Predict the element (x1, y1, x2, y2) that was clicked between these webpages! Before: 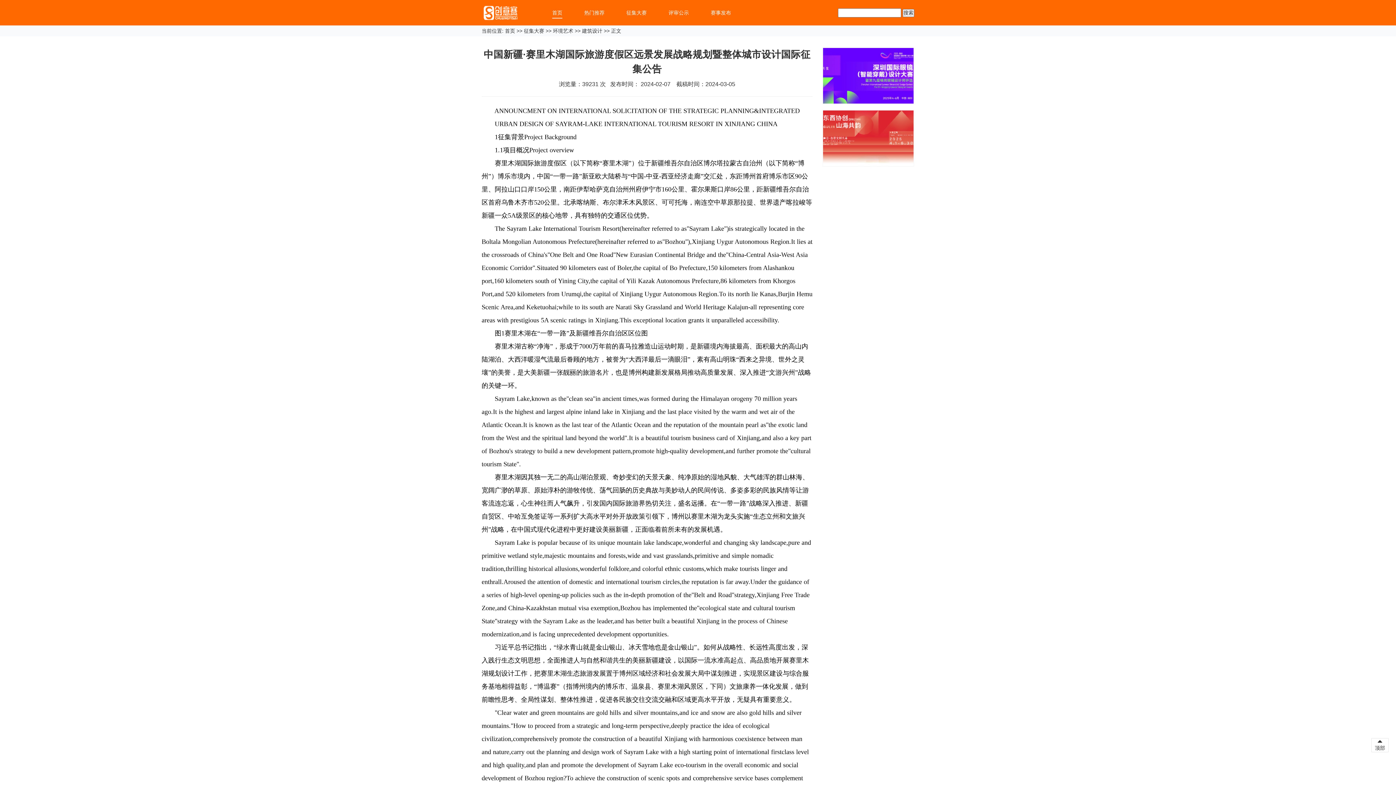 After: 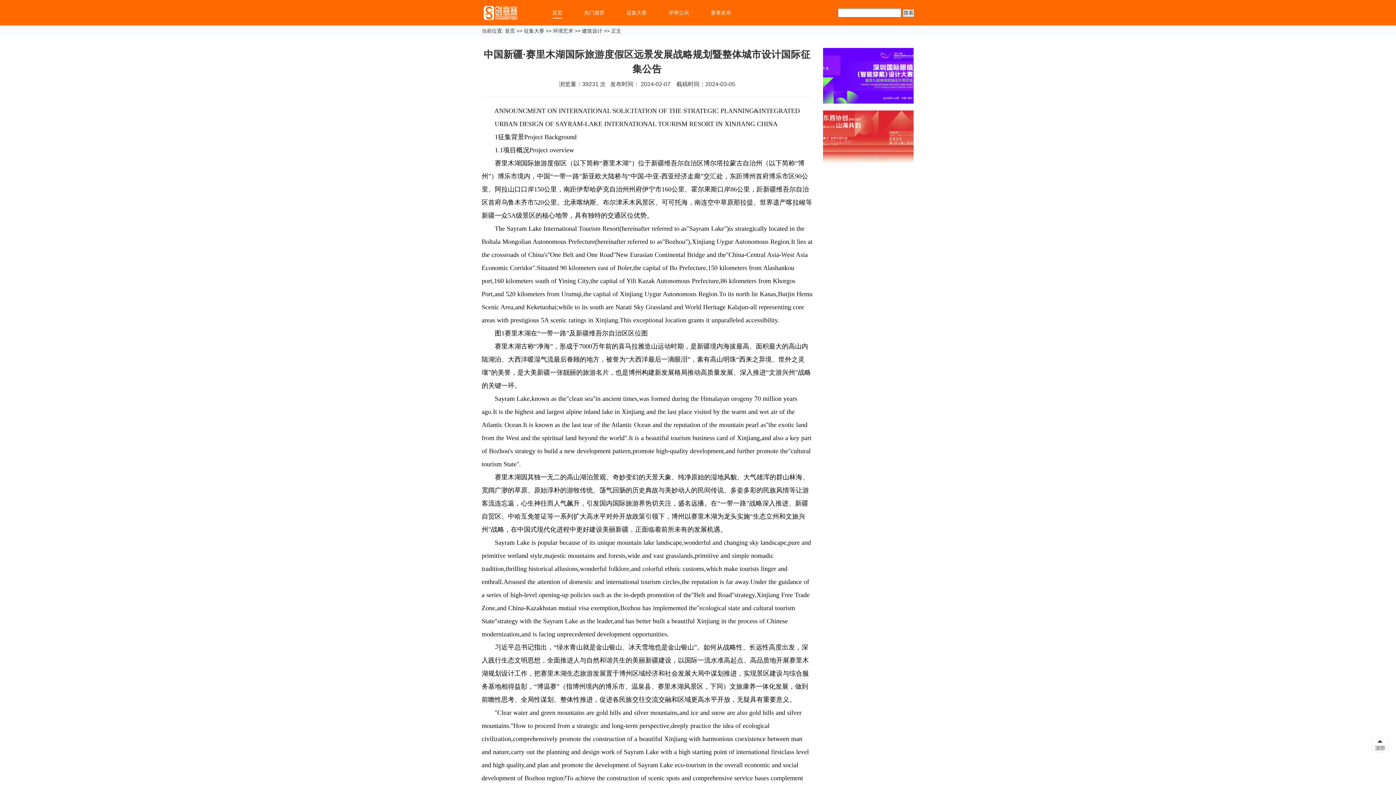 Action: bbox: (584, 7, 604, 18) label: 热门推荐